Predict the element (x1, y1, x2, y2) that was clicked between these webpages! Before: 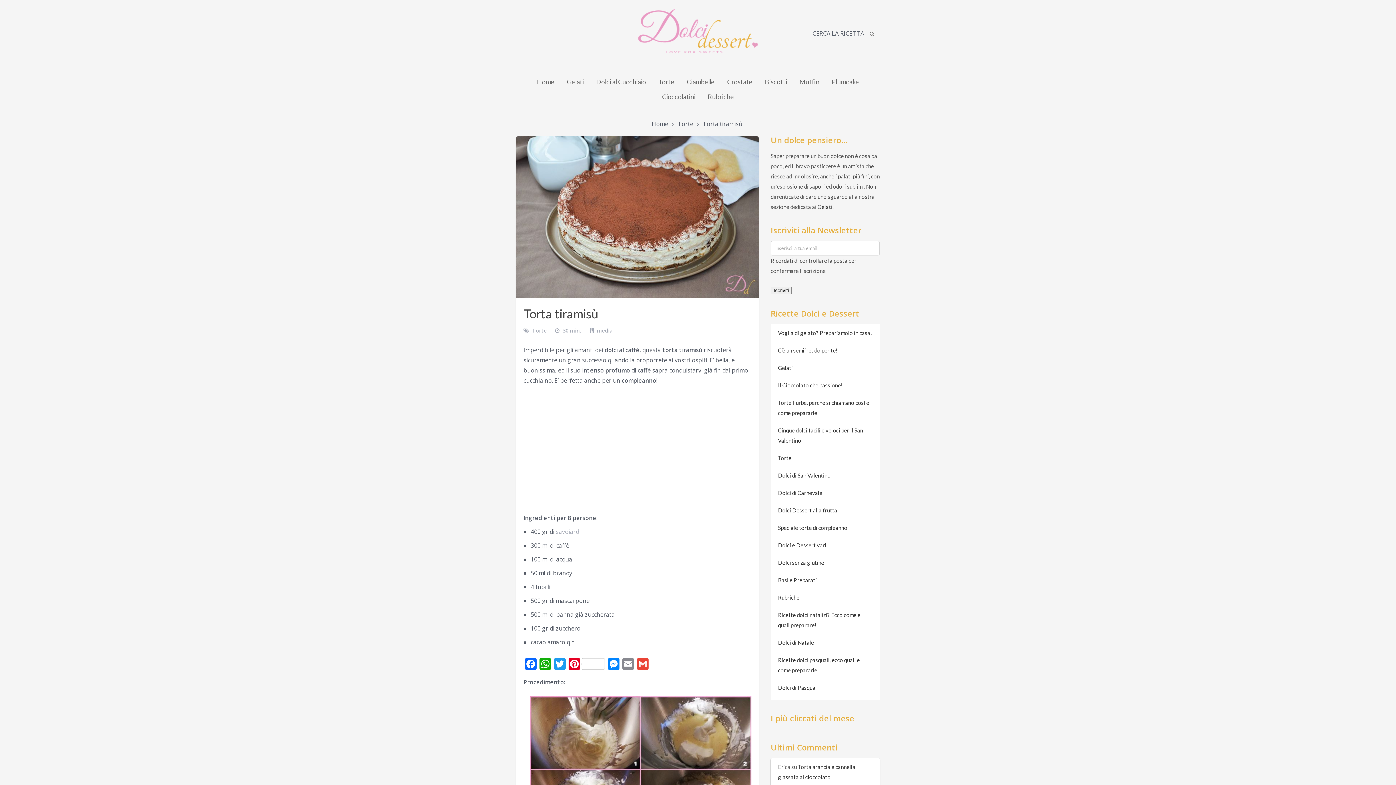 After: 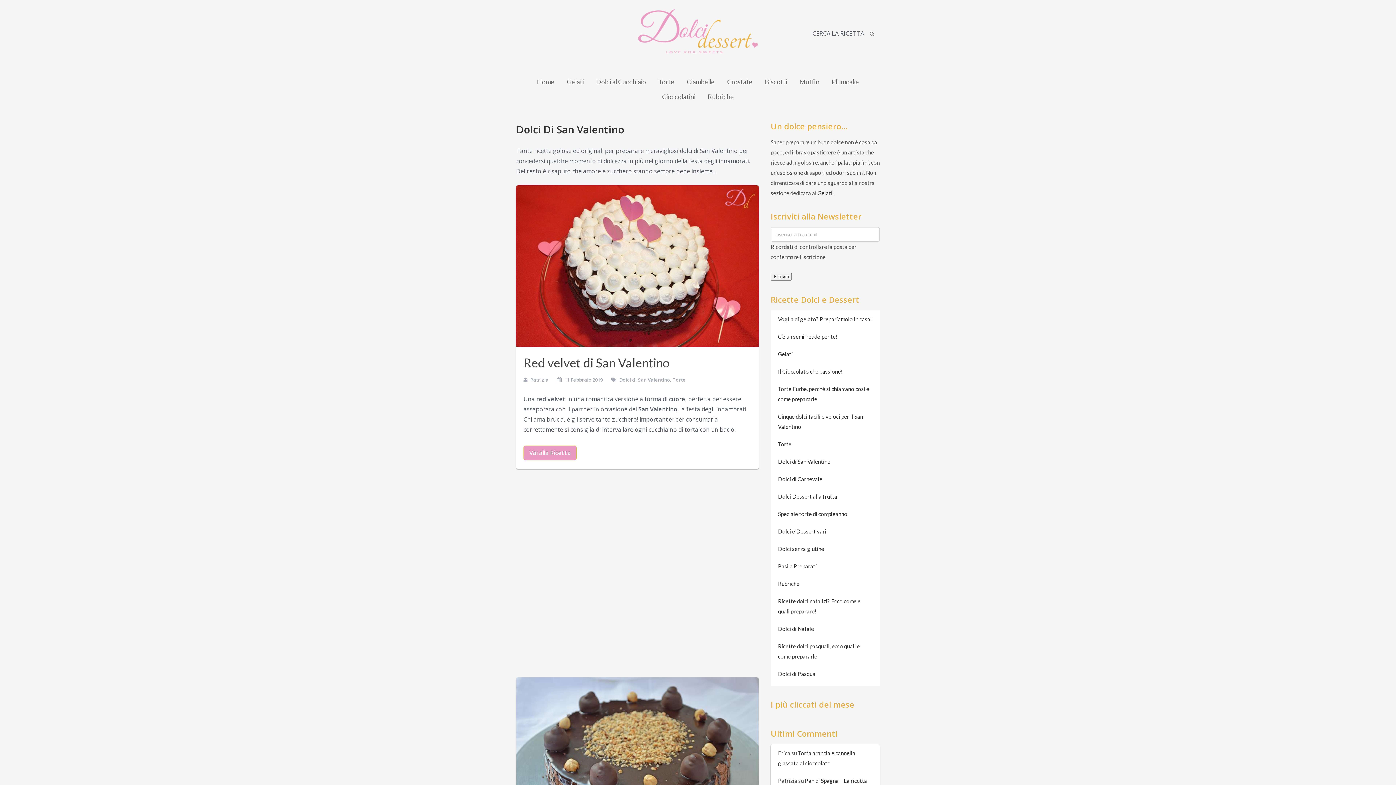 Action: label: Dolci di San Valentino bbox: (778, 472, 830, 478)